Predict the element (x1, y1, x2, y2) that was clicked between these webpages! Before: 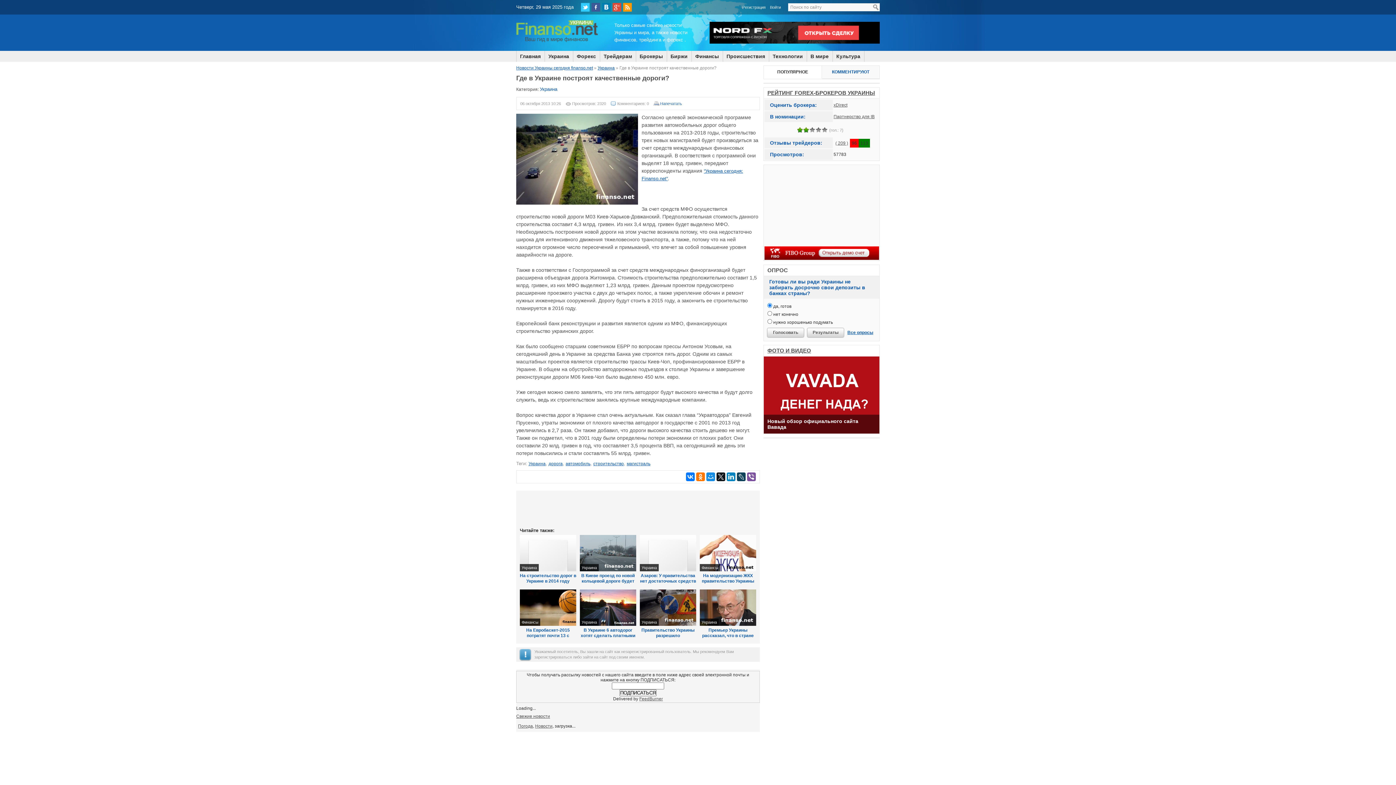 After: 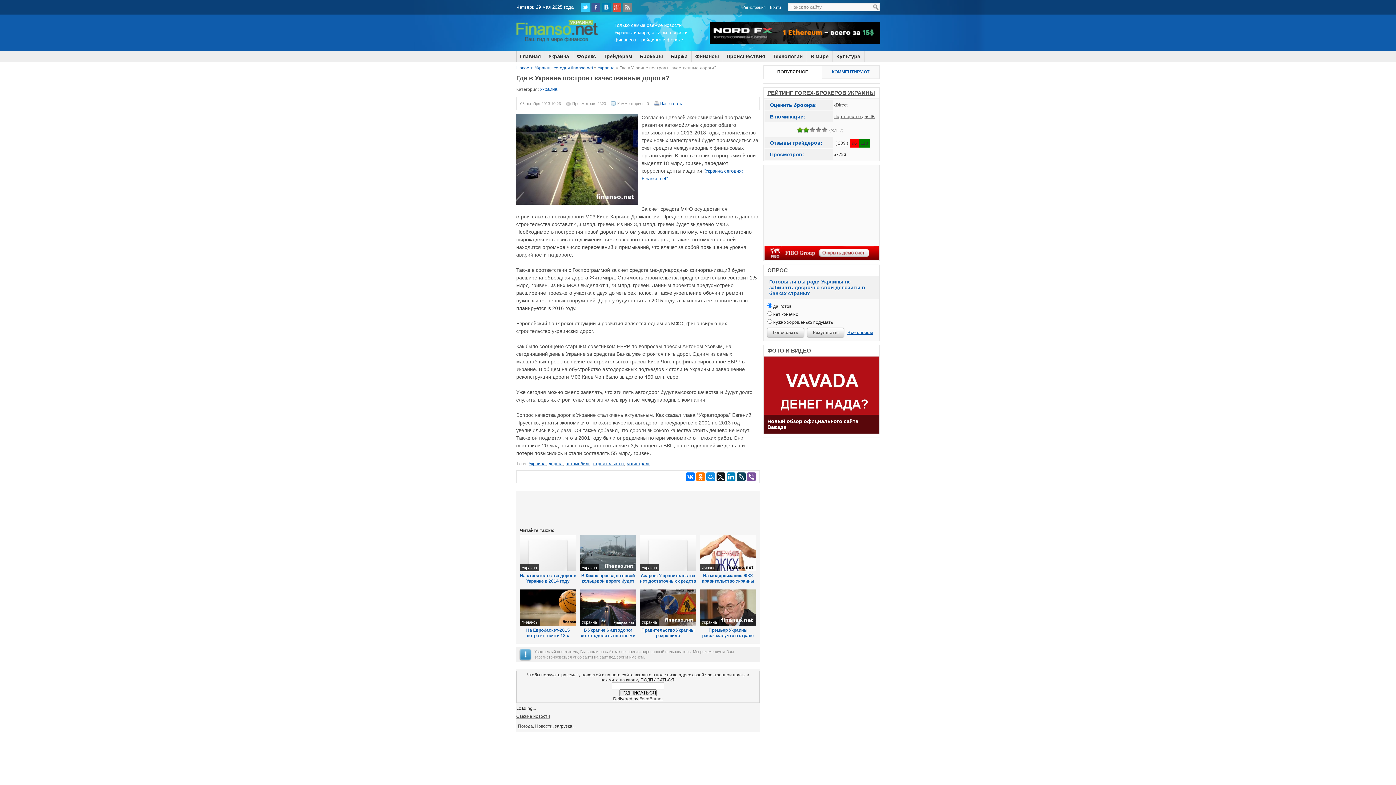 Action: bbox: (623, 2, 632, 11)